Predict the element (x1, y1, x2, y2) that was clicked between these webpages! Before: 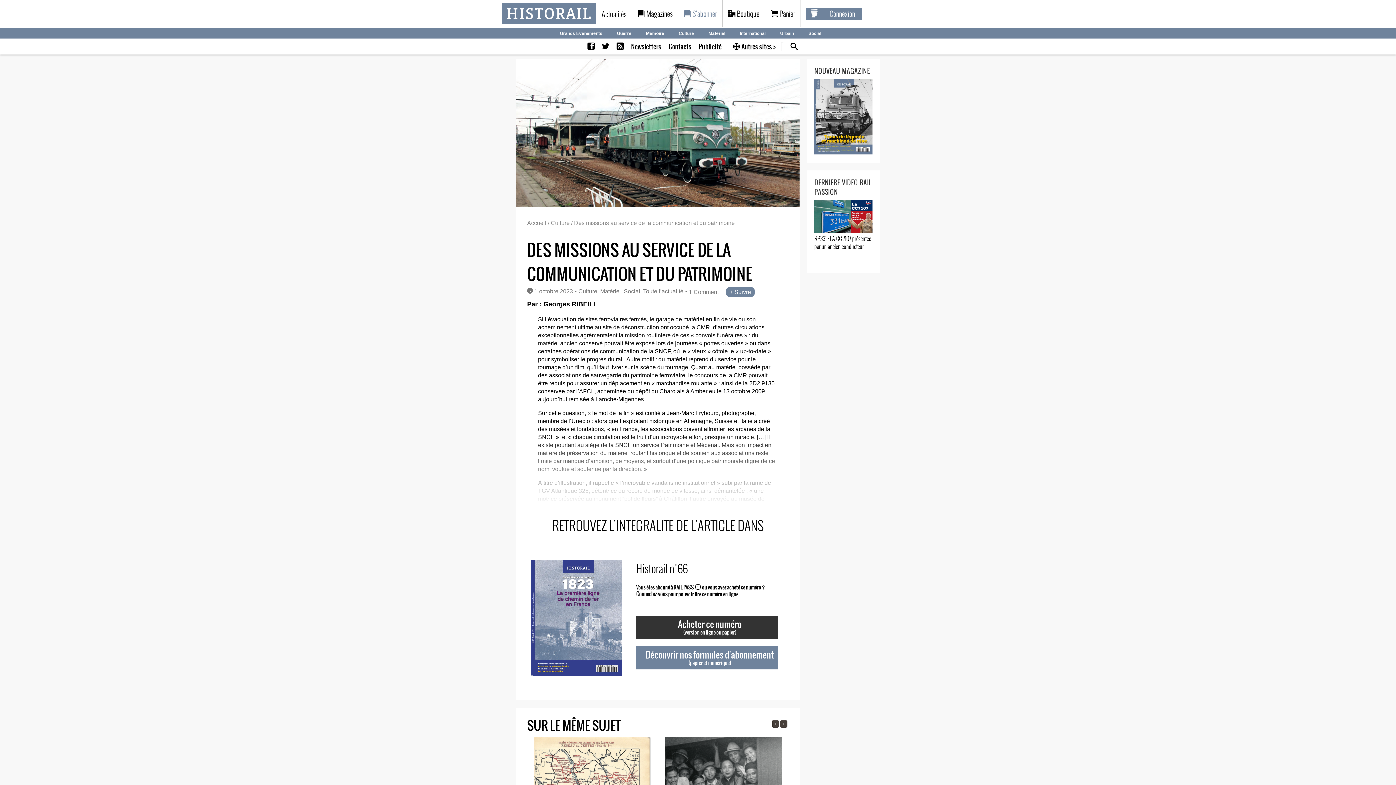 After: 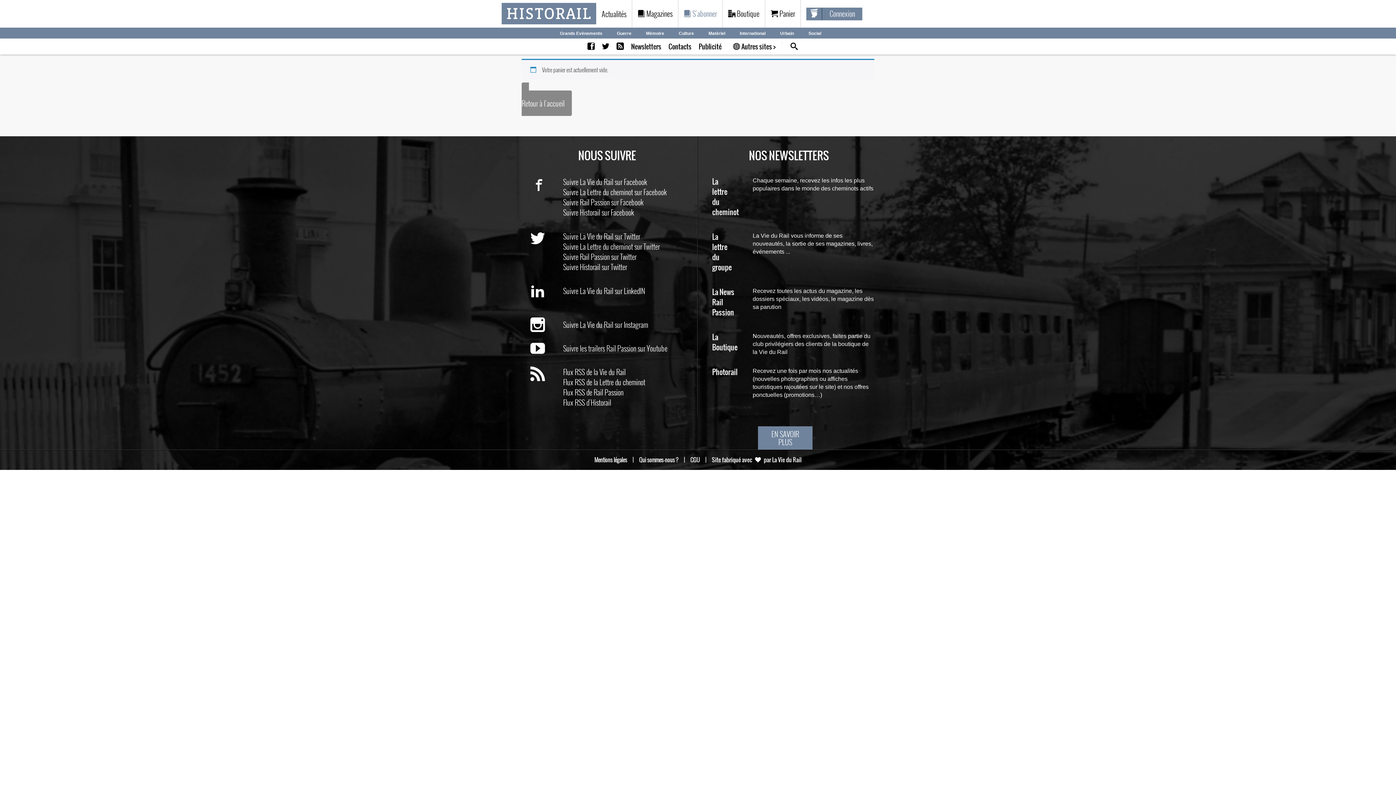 Action: label:  Panier bbox: (770, 8, 795, 18)